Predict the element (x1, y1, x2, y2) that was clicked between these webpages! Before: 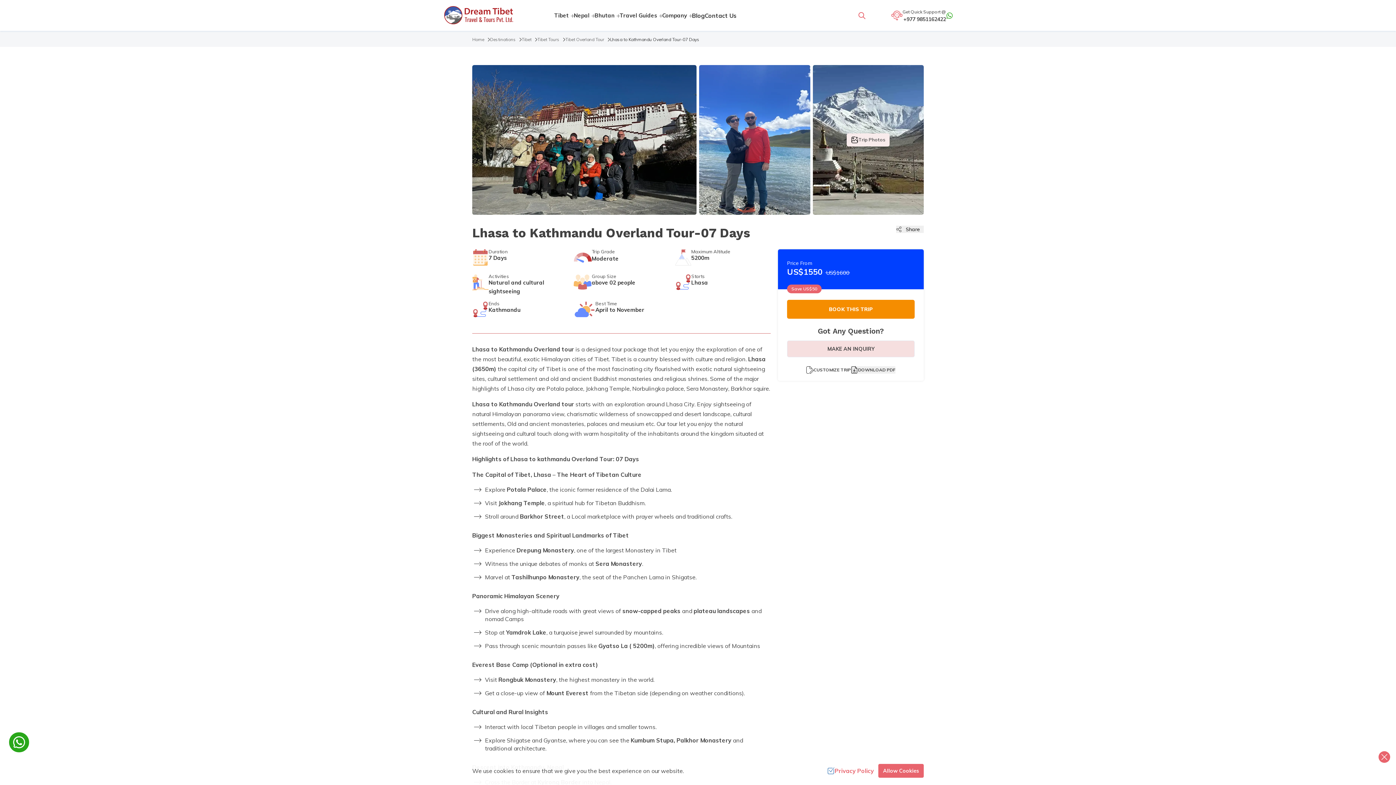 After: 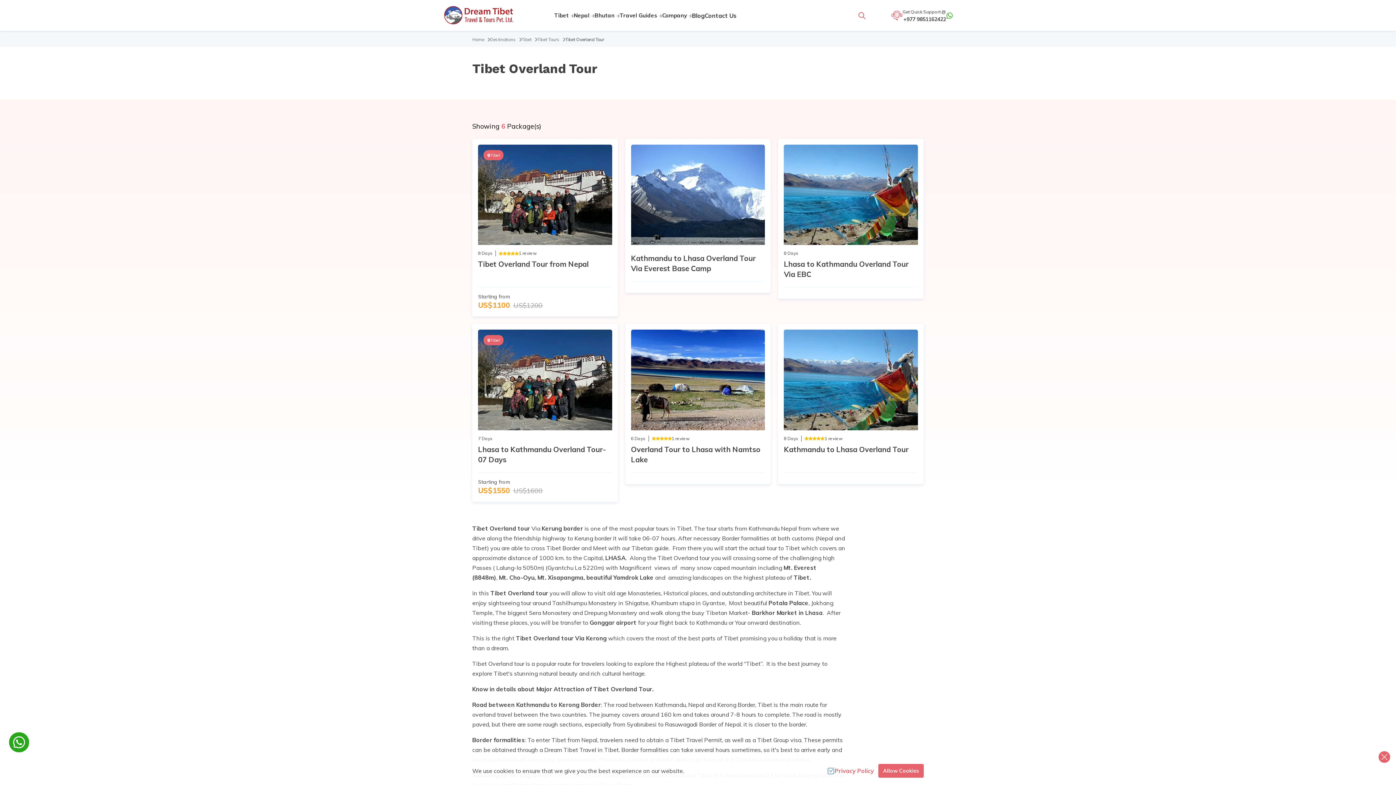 Action: label: Tibet Overland Tour bbox: (565, 36, 604, 42)